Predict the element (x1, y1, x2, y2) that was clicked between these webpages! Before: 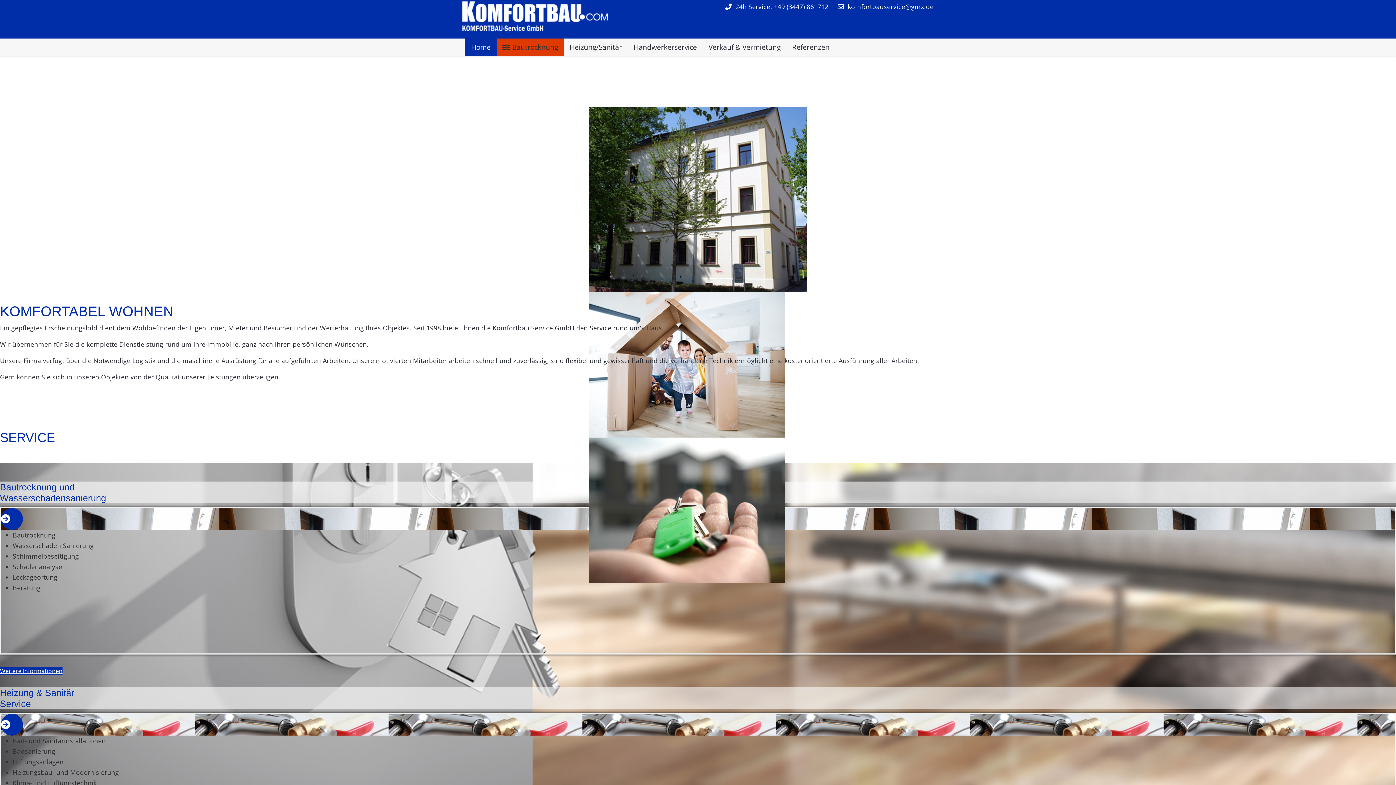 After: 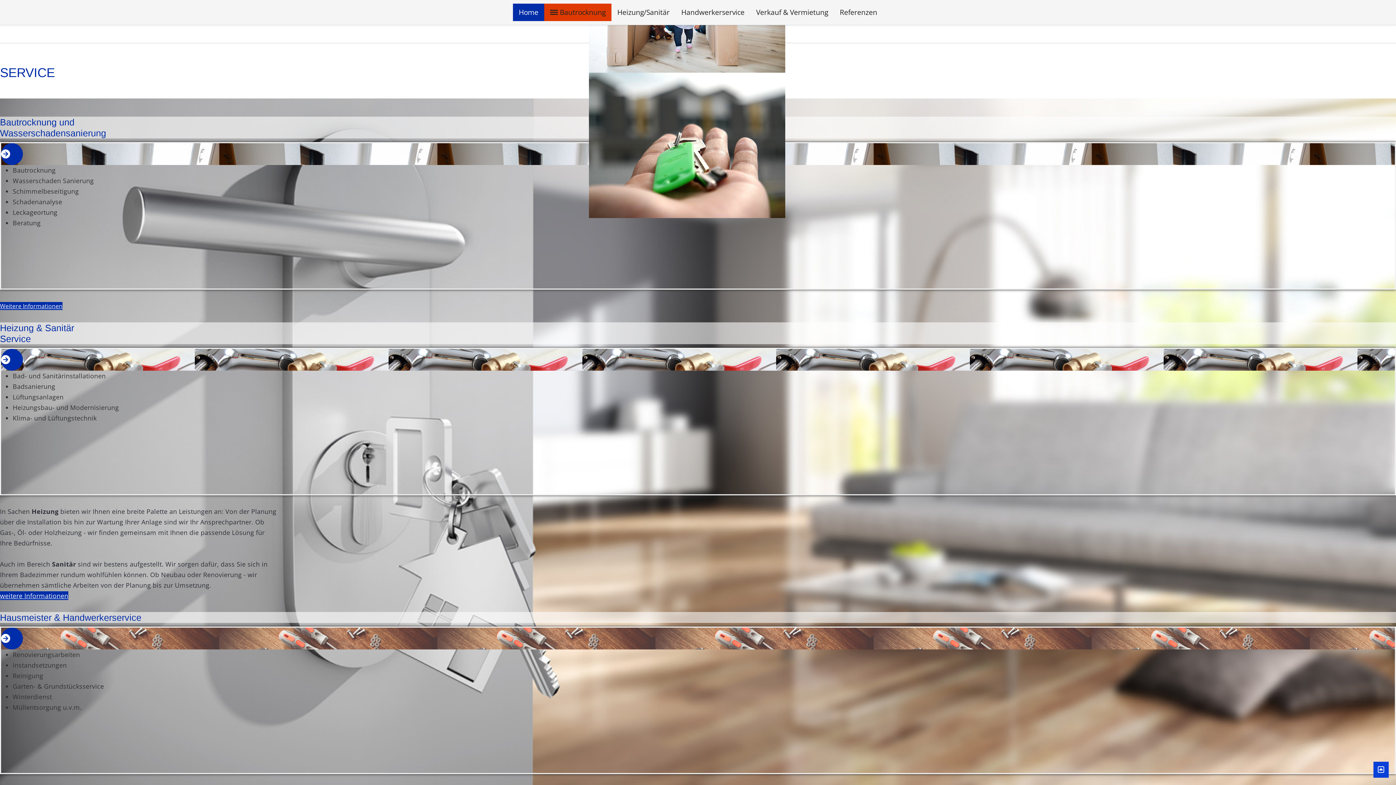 Action: label: Handwerkerservice bbox: (628, 38, 702, 56)